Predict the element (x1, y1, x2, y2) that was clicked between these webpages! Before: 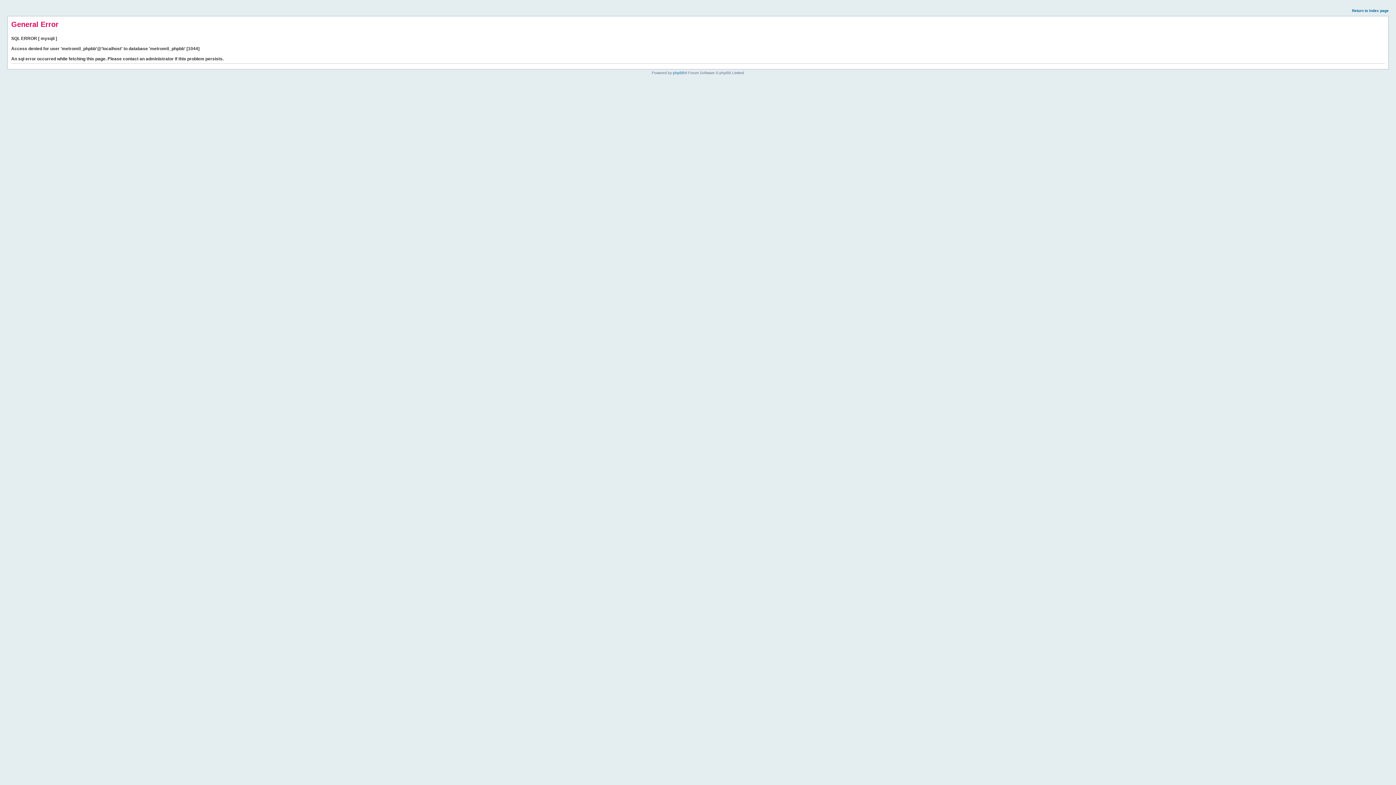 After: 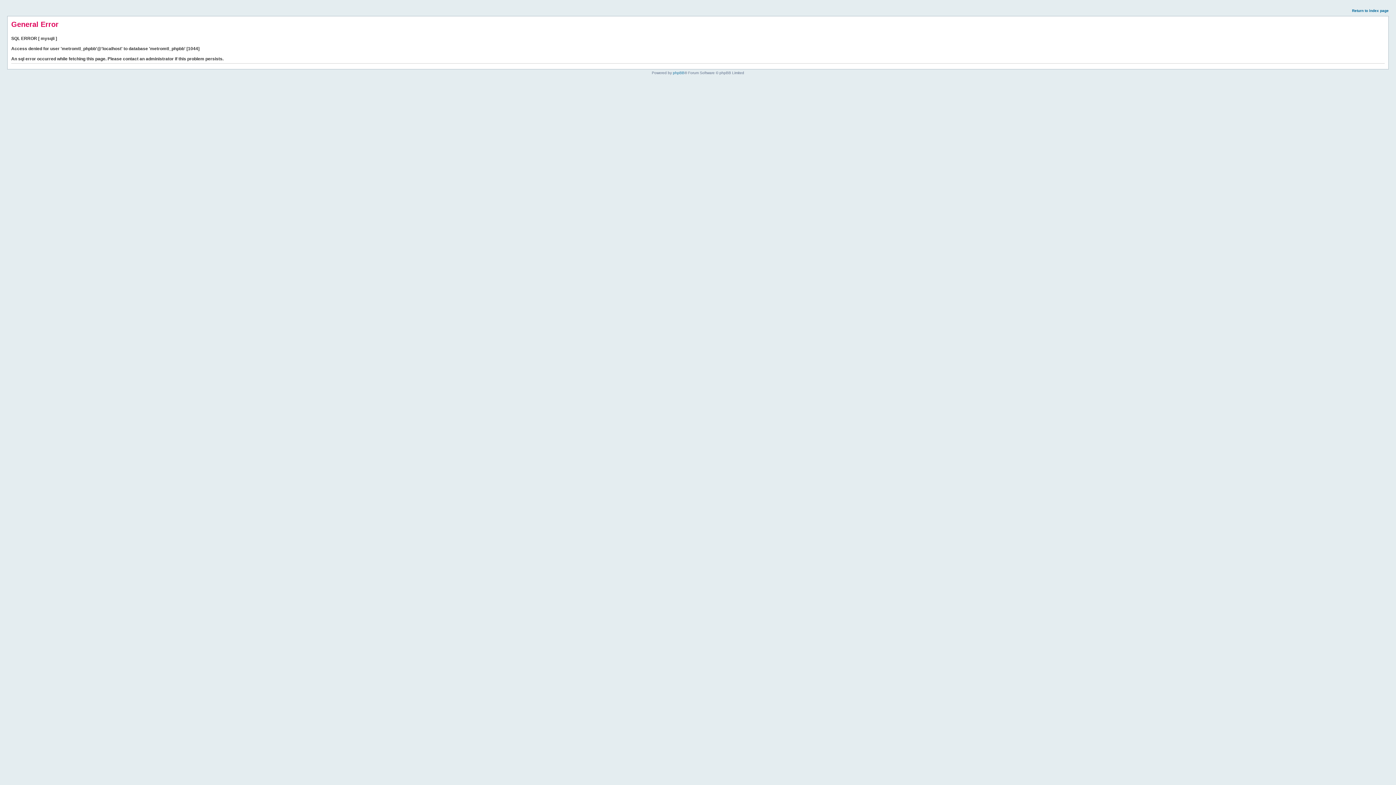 Action: label: Return to index page bbox: (1352, 8, 1389, 12)